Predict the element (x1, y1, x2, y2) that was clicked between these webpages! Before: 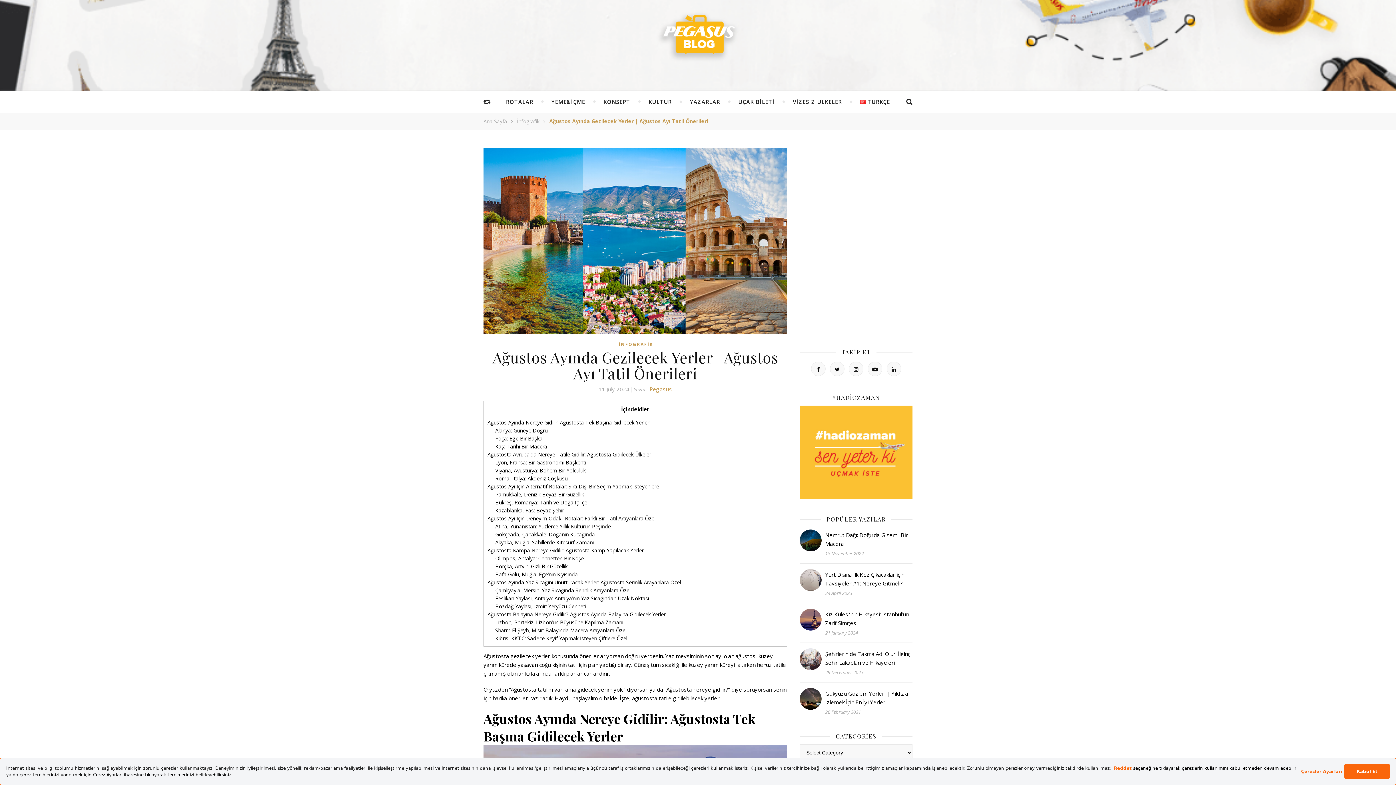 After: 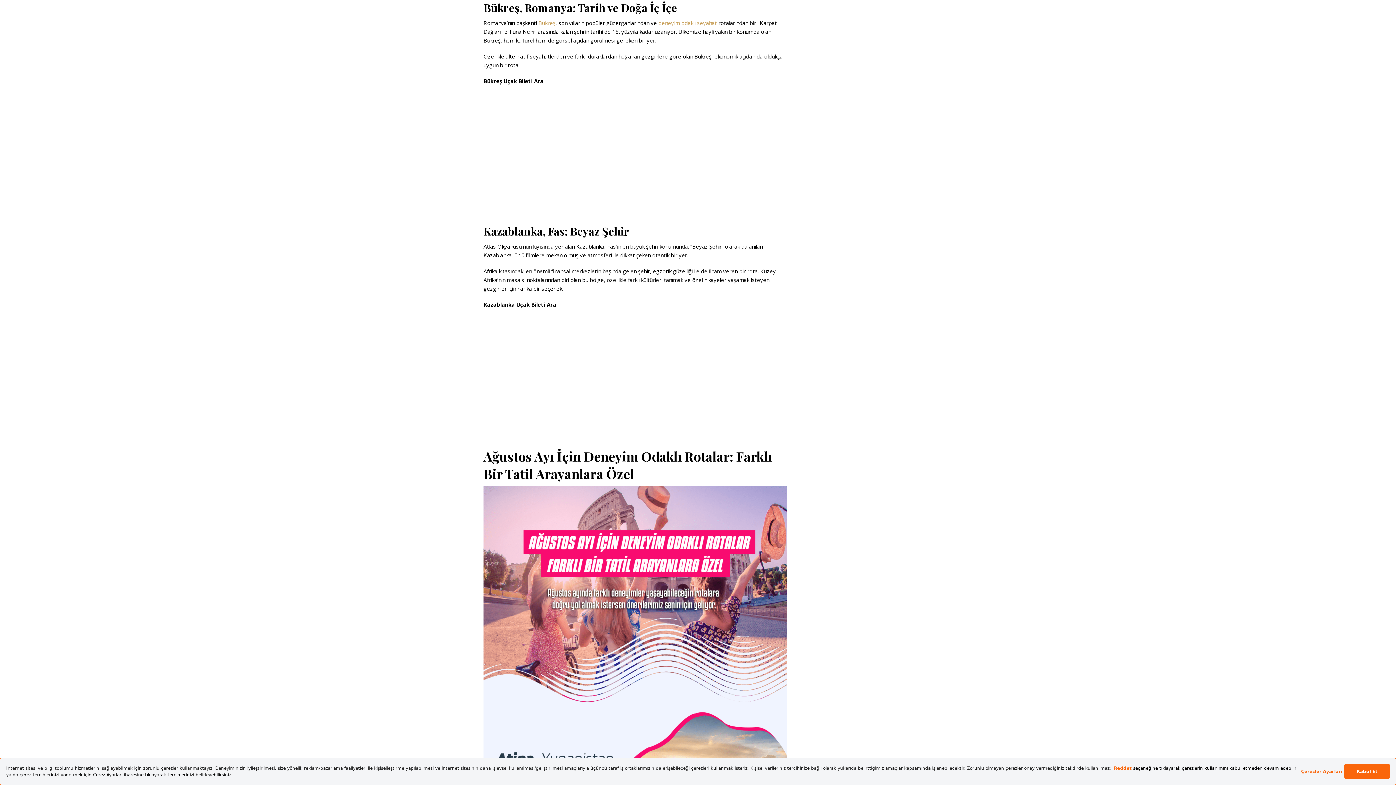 Action: label: Bükreş, Romanya: Tarih ve Doğa İç İçe bbox: (495, 499, 587, 506)